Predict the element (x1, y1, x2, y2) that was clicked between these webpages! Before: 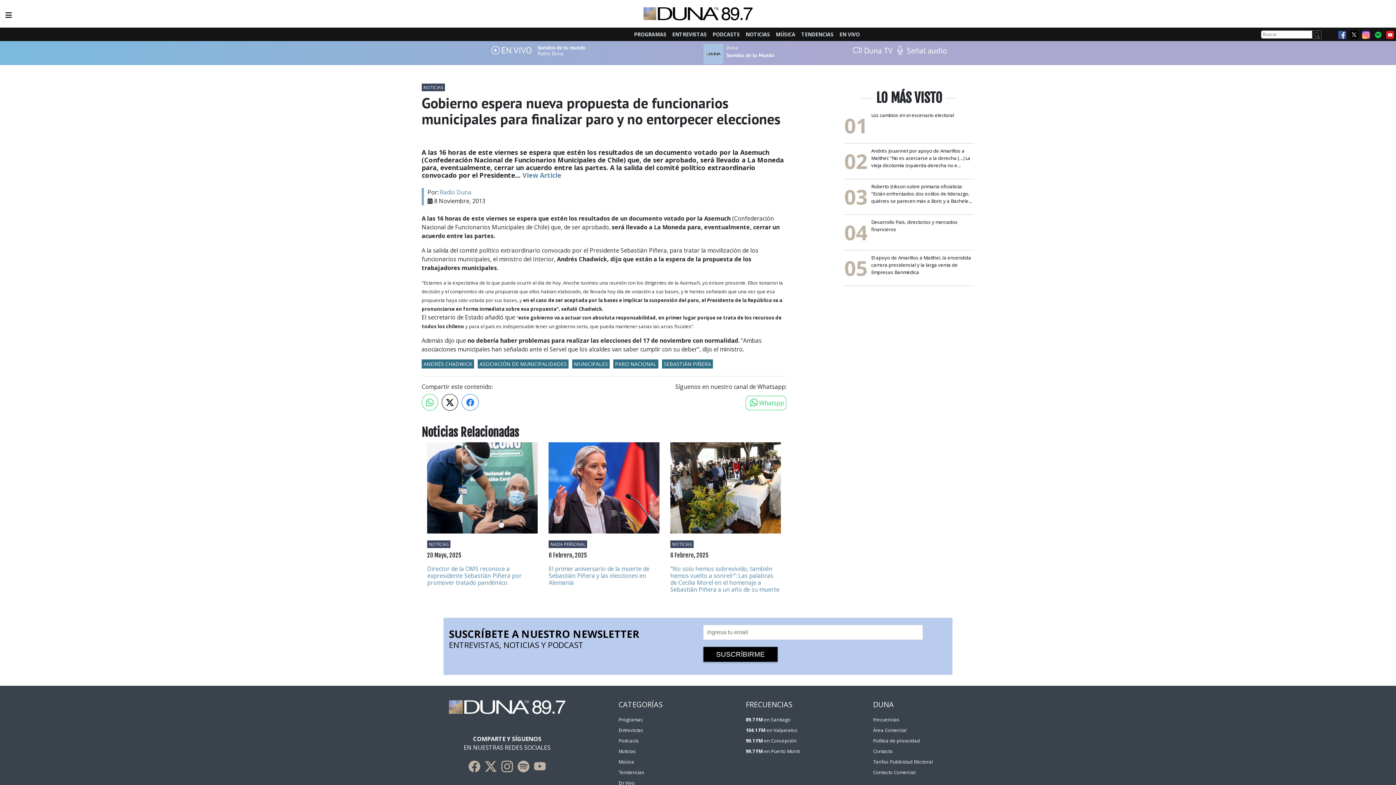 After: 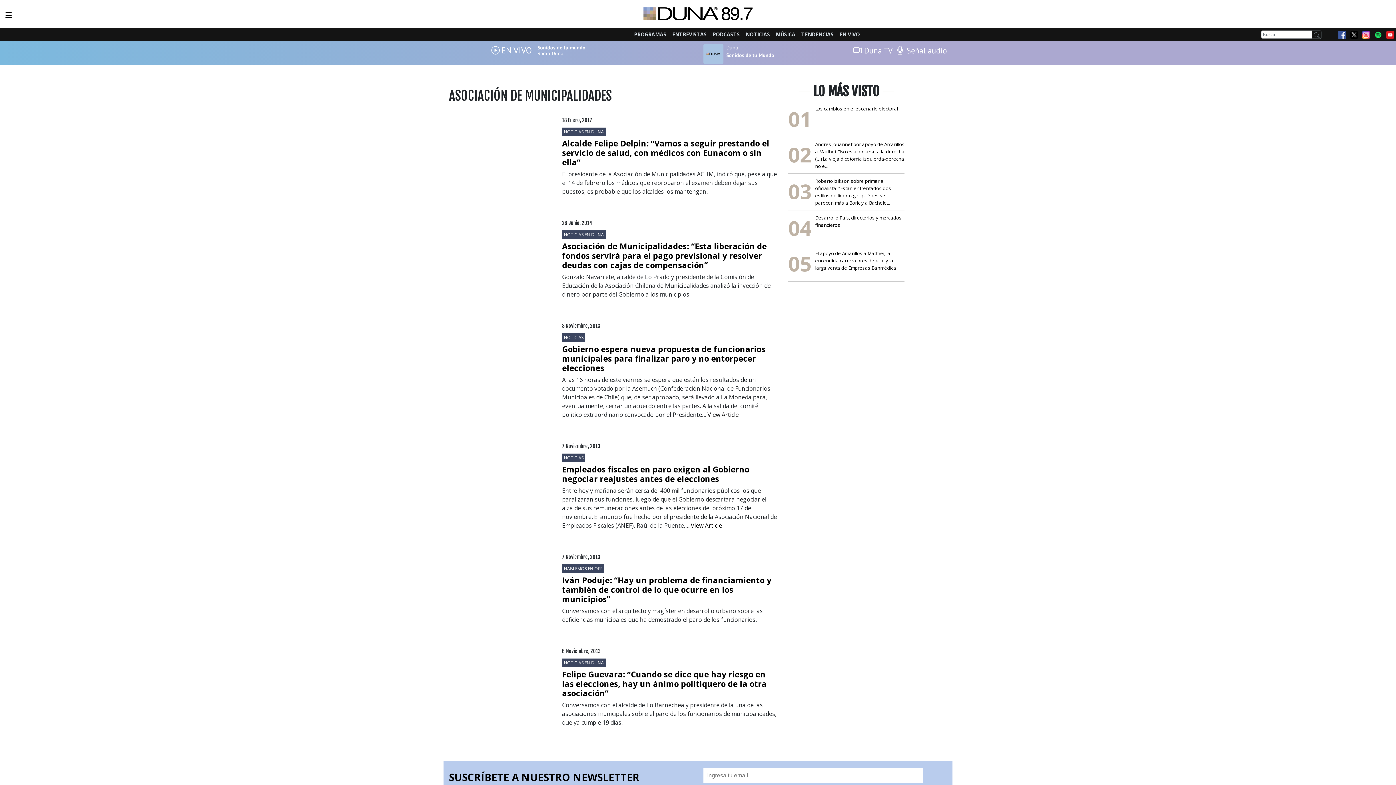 Action: bbox: (477, 359, 568, 368) label: ASOCIACIÓN DE MUNICIPALIDADES